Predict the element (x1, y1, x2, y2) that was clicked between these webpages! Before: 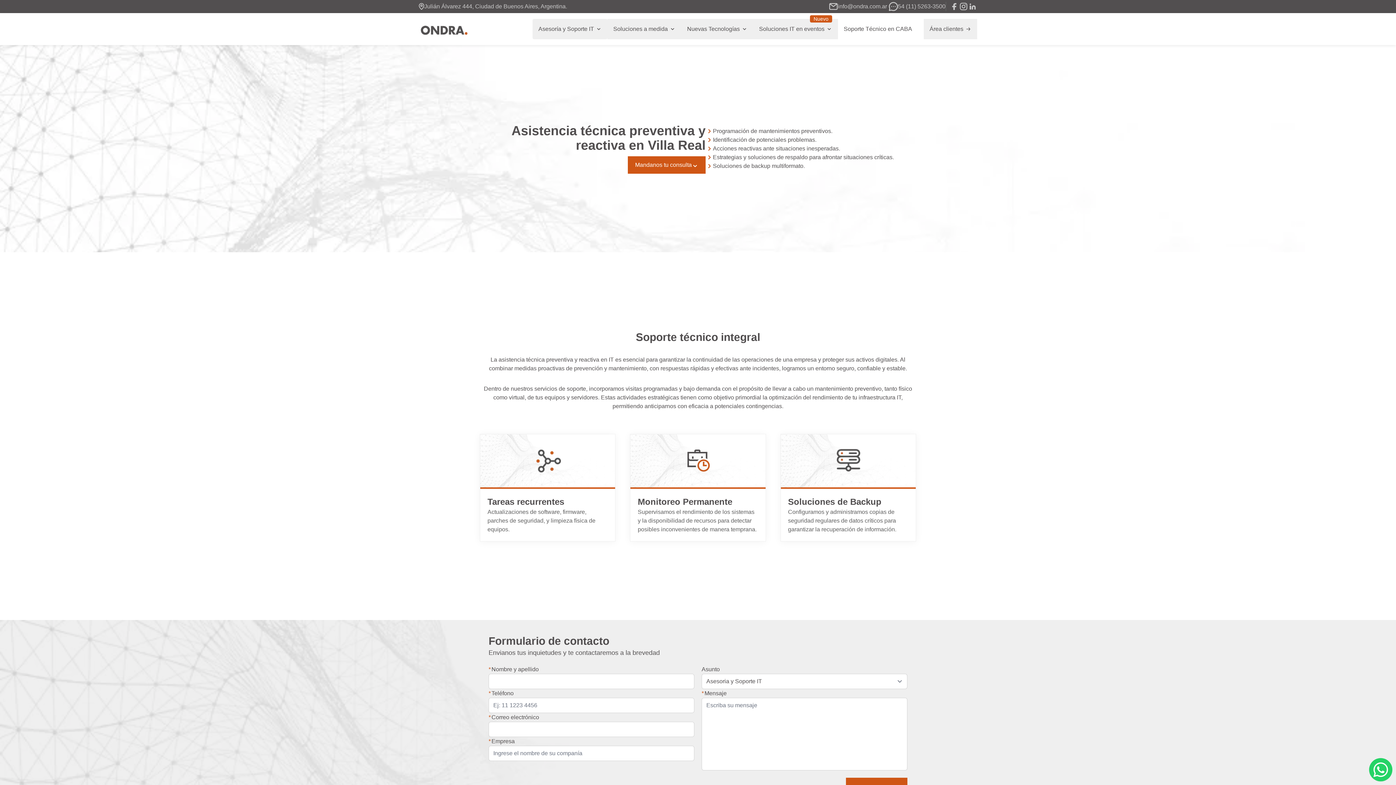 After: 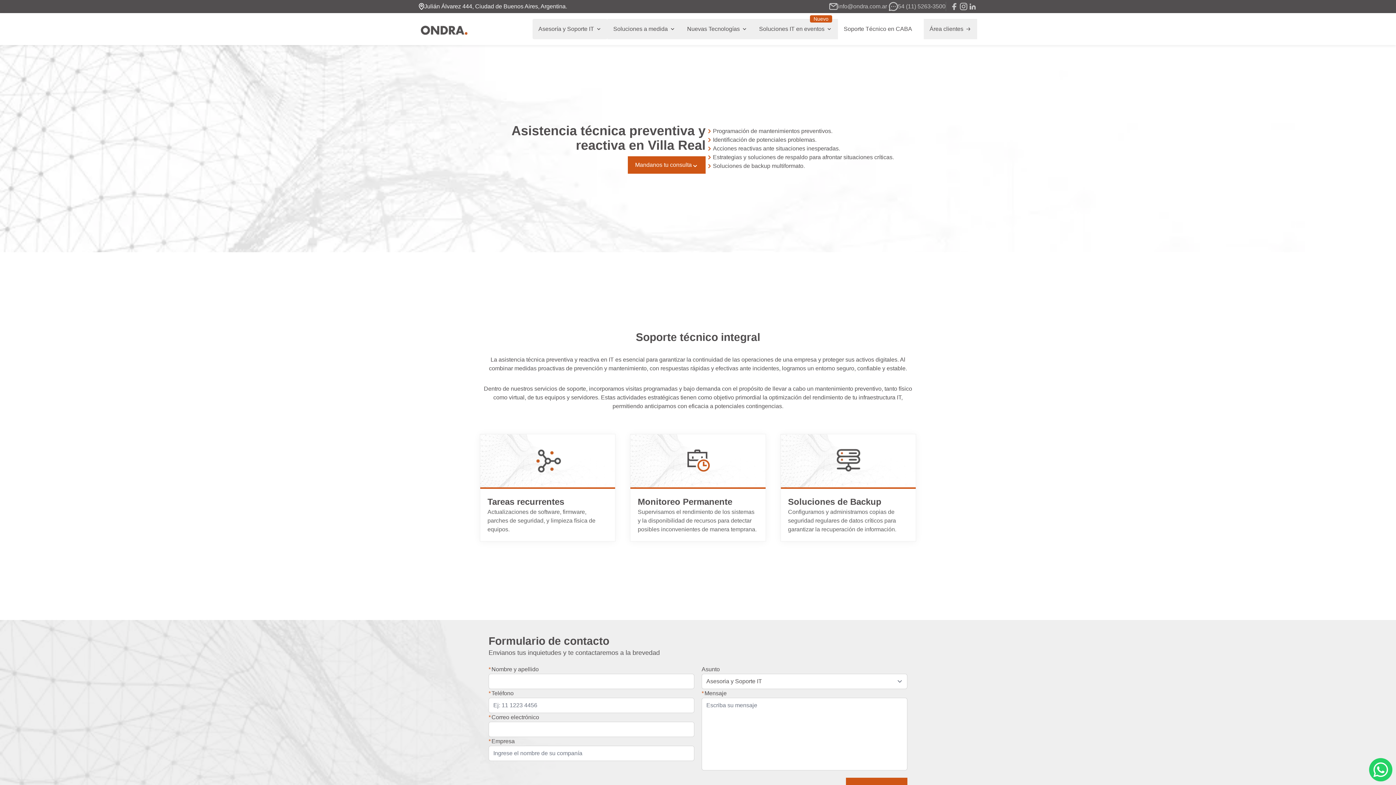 Action: label: Julián Álvarez 444, Ciudad de Buenos Aires, Argentina. bbox: (418, 2, 567, 10)